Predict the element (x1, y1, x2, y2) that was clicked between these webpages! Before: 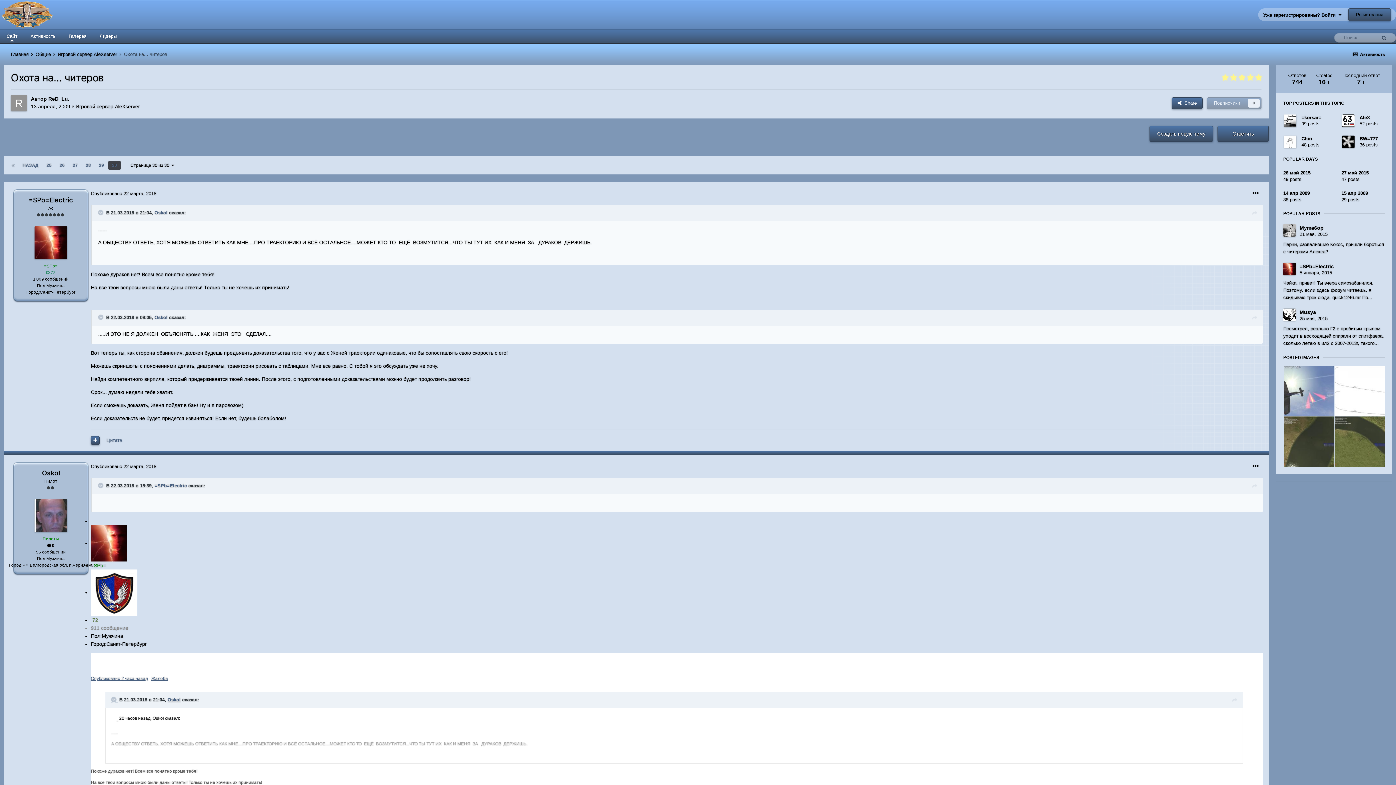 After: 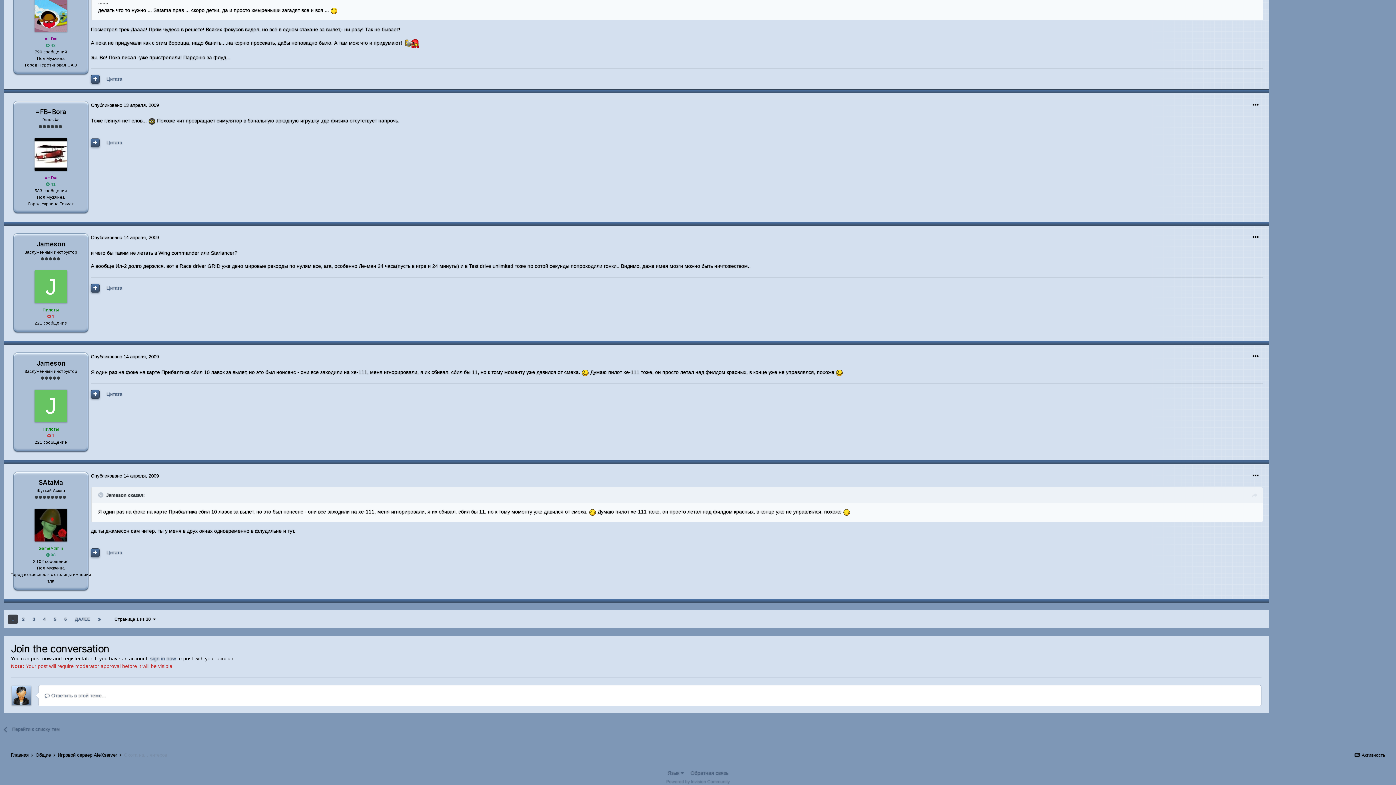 Action: label: 14 апр 2009

38 posts bbox: (1283, 190, 1327, 203)